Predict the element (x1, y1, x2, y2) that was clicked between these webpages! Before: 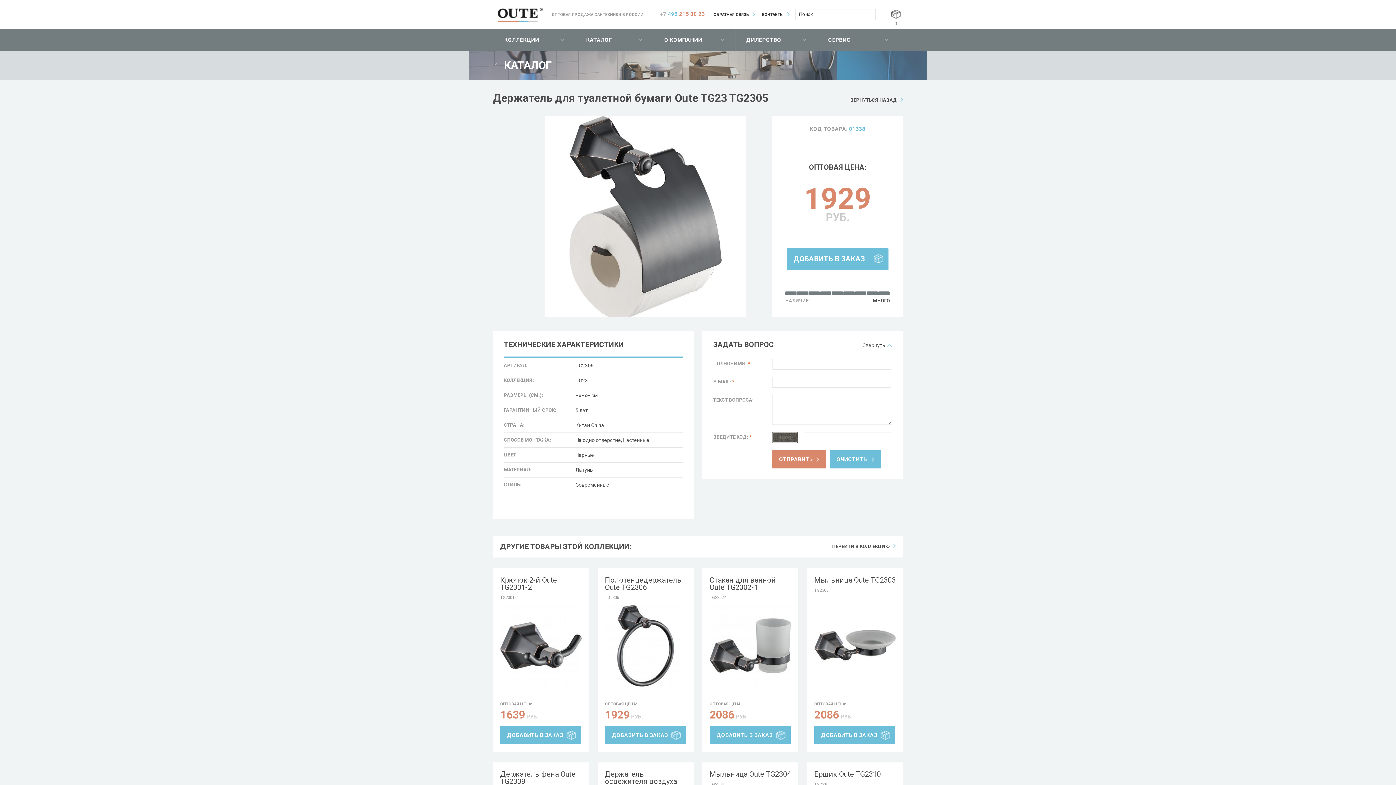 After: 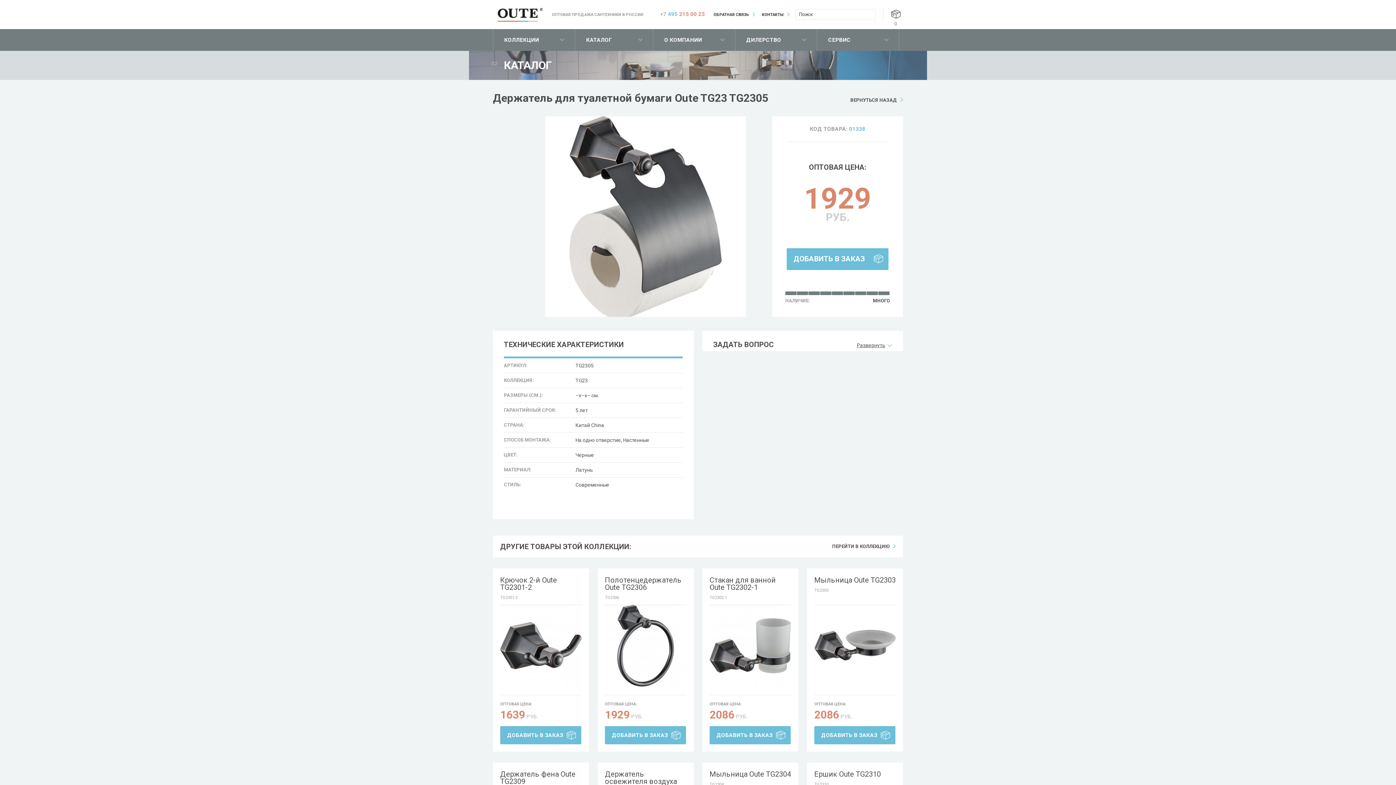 Action: bbox: (862, 342, 892, 348) label: Свернуть